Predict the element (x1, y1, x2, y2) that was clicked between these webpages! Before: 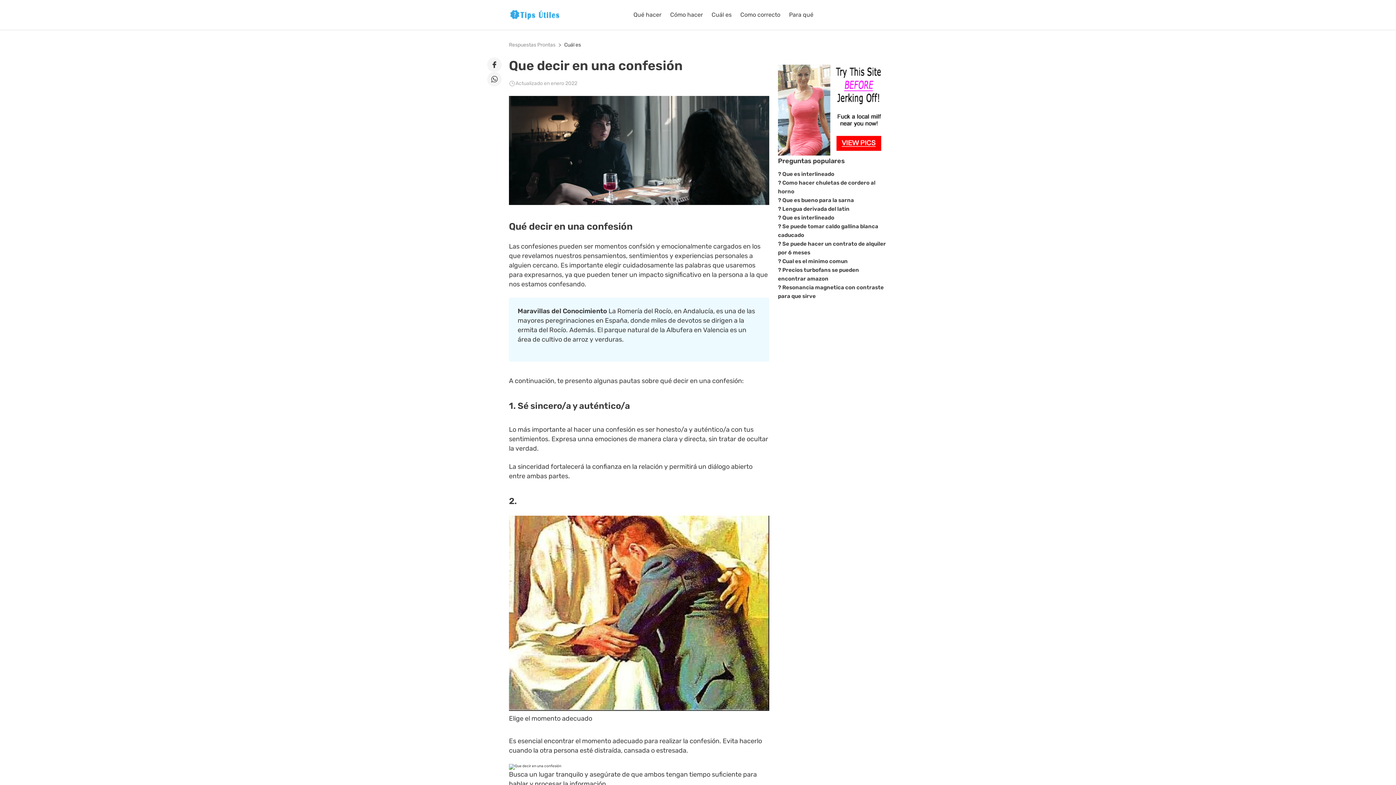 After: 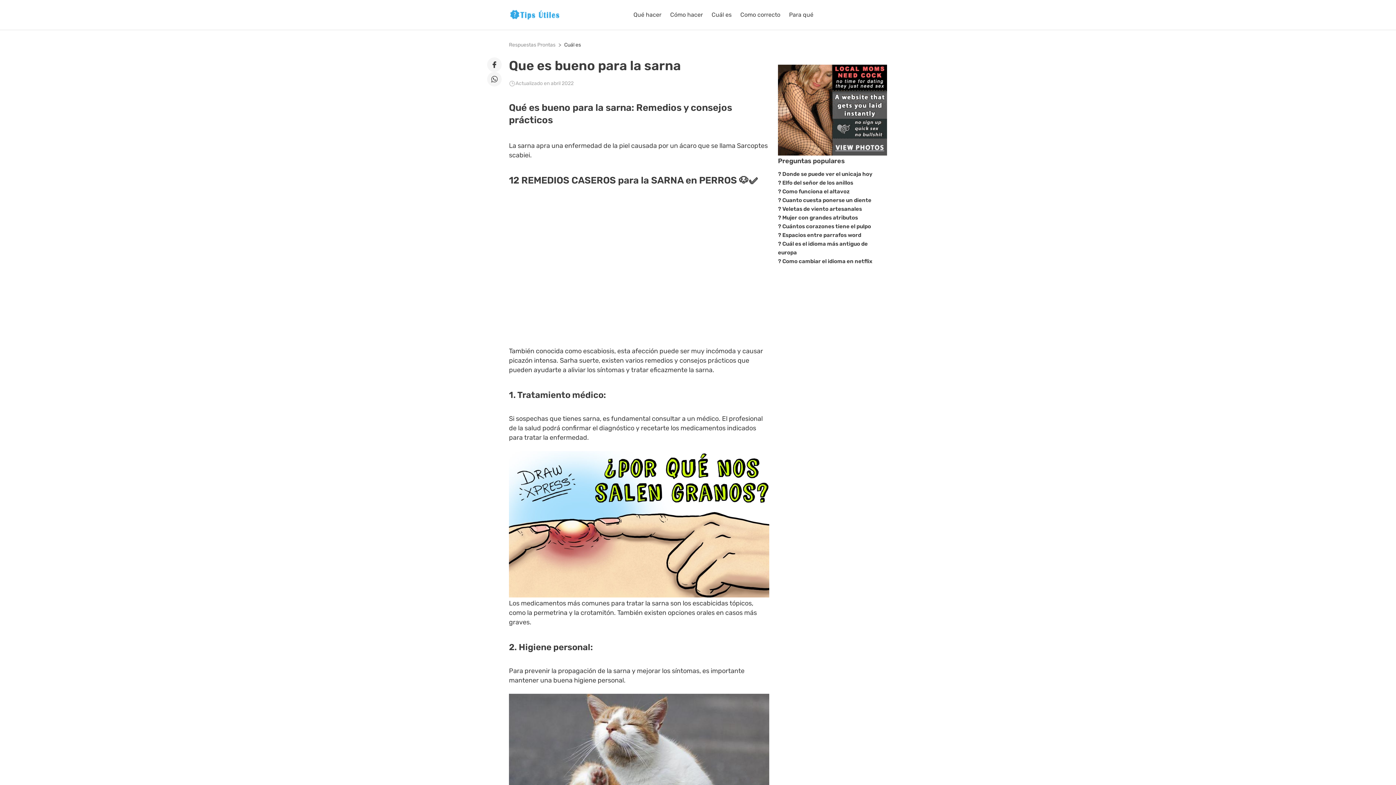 Action: label: Que es bueno para la sarna bbox: (782, 197, 854, 203)